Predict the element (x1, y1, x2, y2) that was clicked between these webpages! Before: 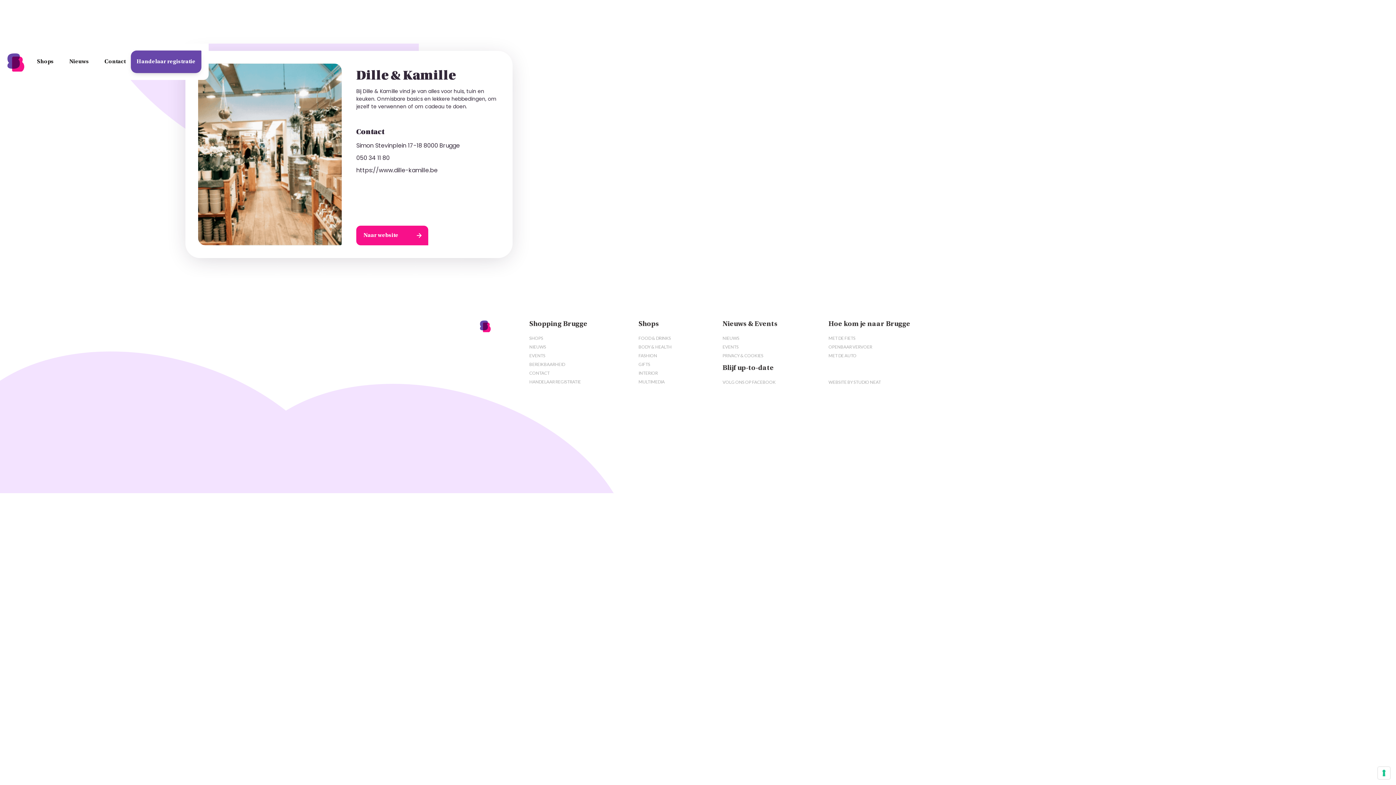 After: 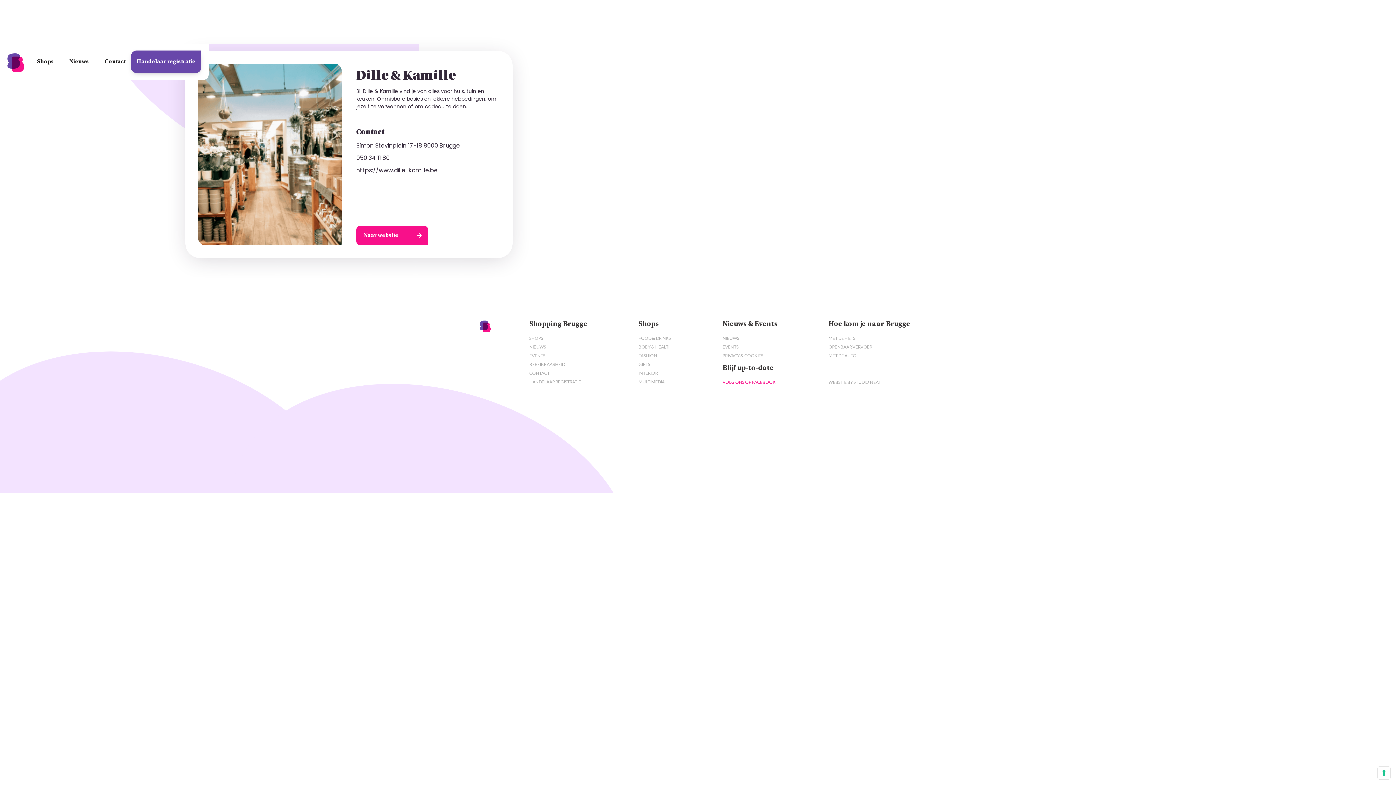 Action: label: VOLG ONS OP FACEBOOK
 bbox: (722, 378, 775, 386)